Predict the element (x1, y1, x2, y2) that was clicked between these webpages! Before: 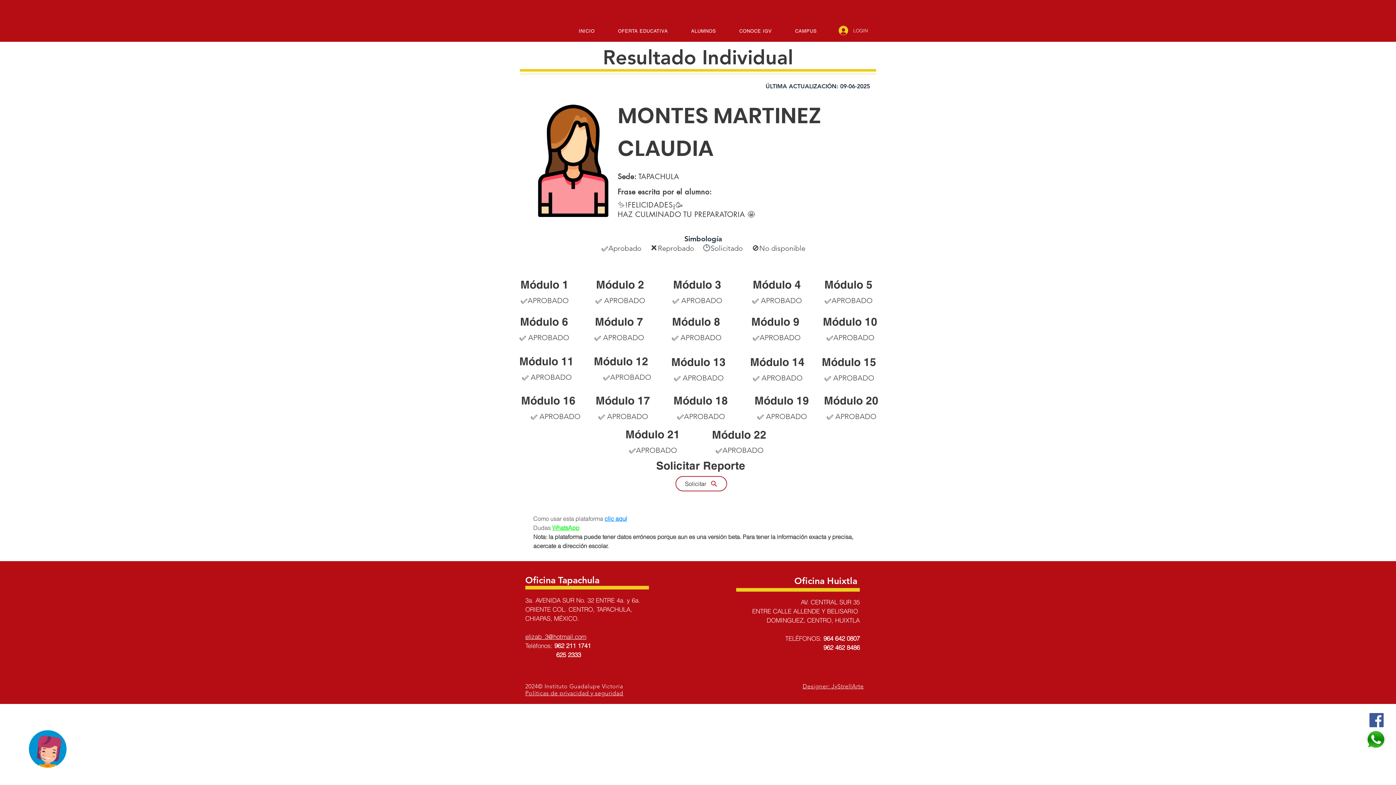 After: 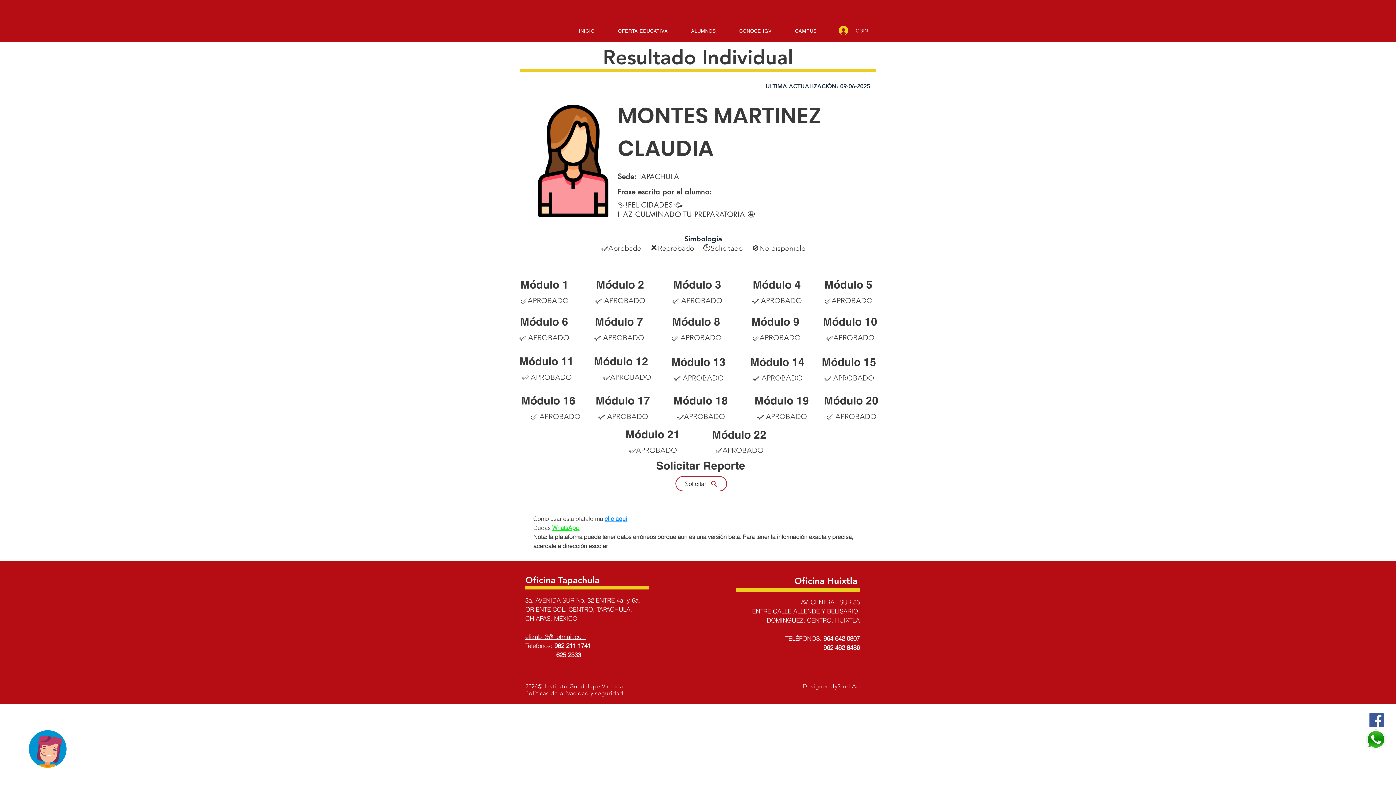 Action: bbox: (7, 718, 86, 778)